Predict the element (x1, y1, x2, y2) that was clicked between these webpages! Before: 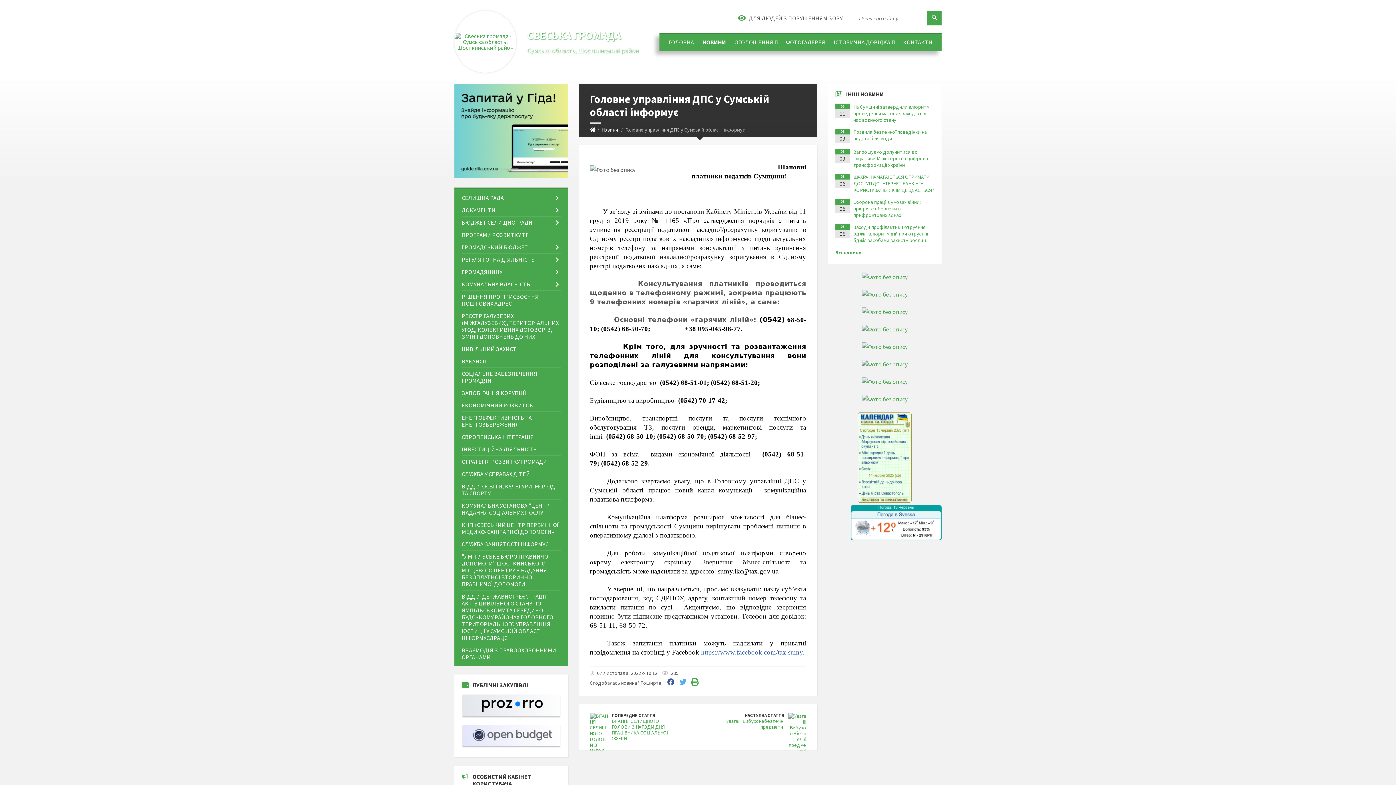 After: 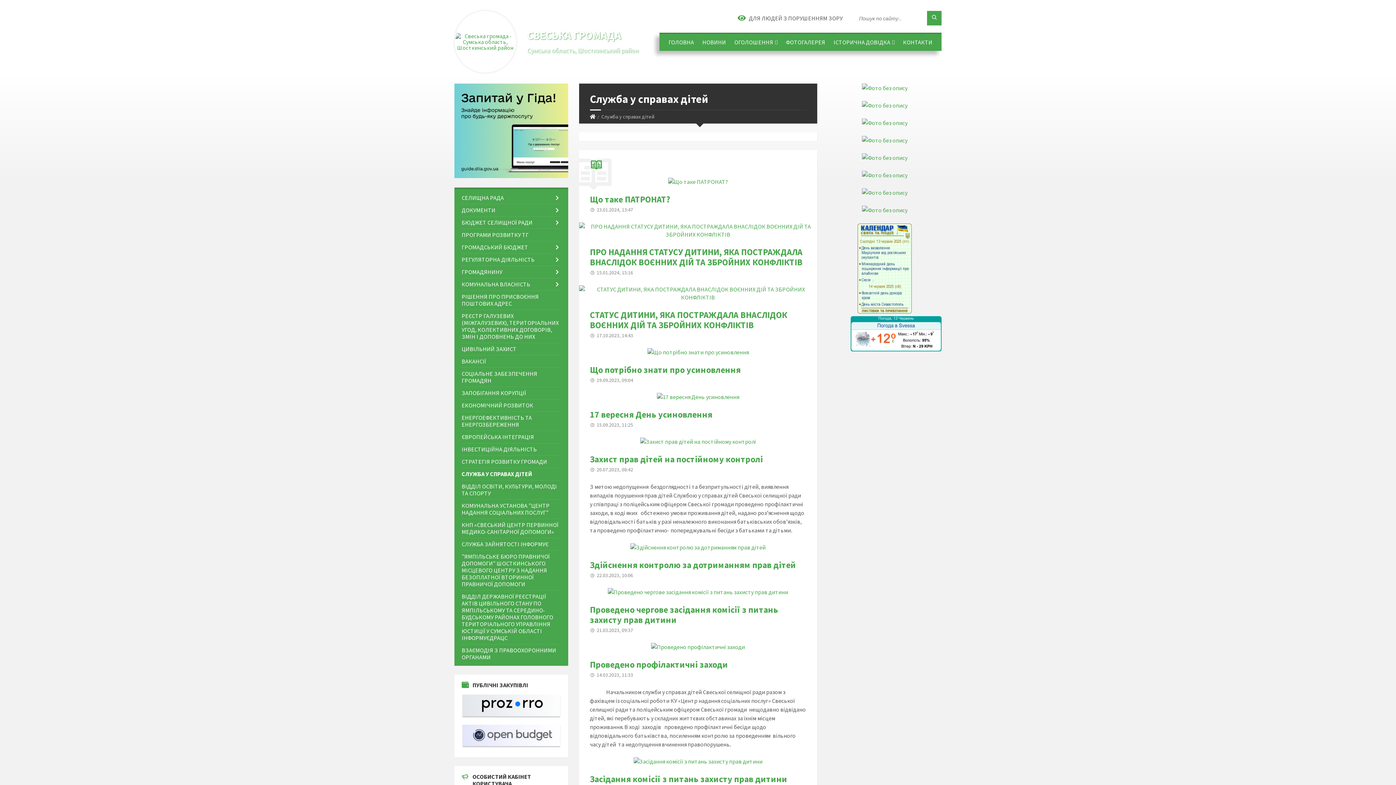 Action: bbox: (461, 468, 560, 480) label: СЛУЖБА У СПРАВАХ ДІТЕЙ